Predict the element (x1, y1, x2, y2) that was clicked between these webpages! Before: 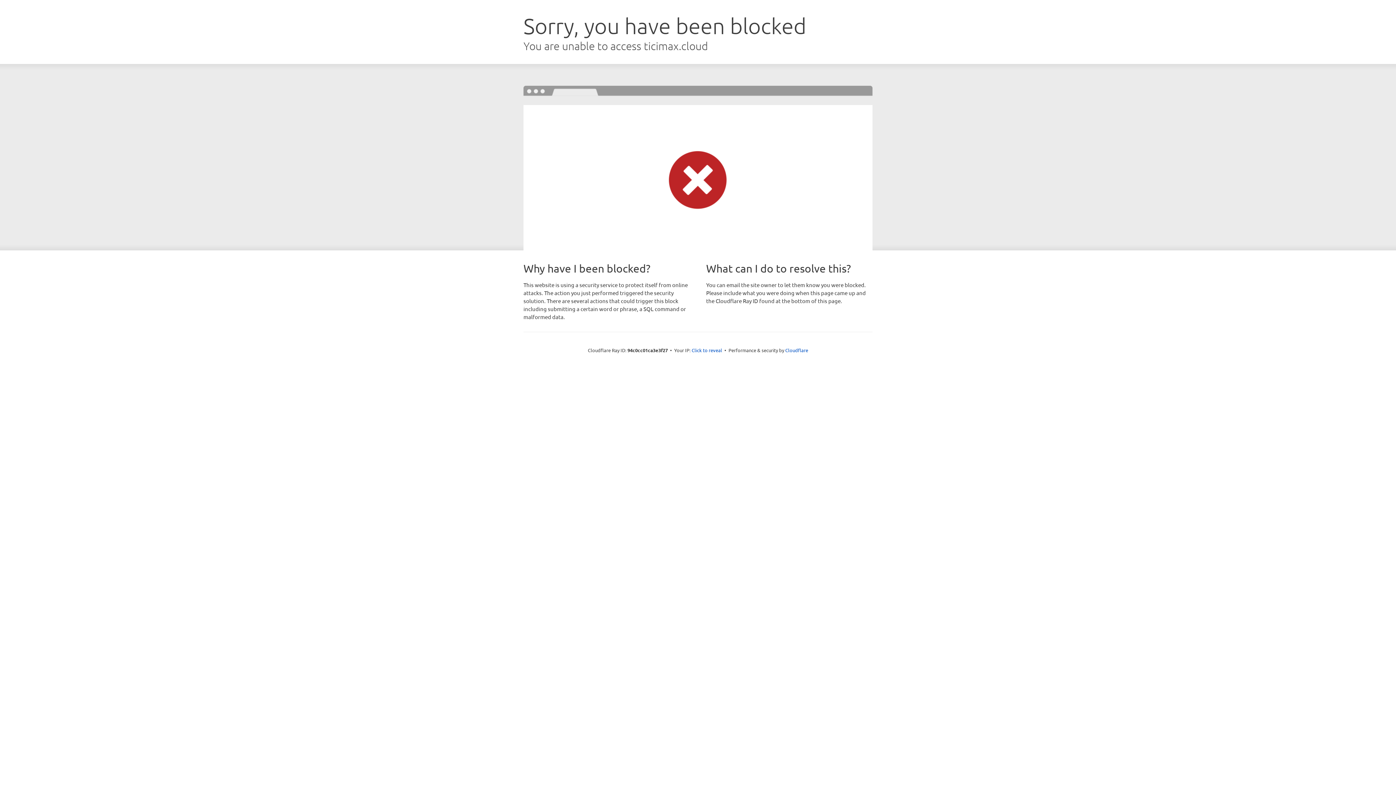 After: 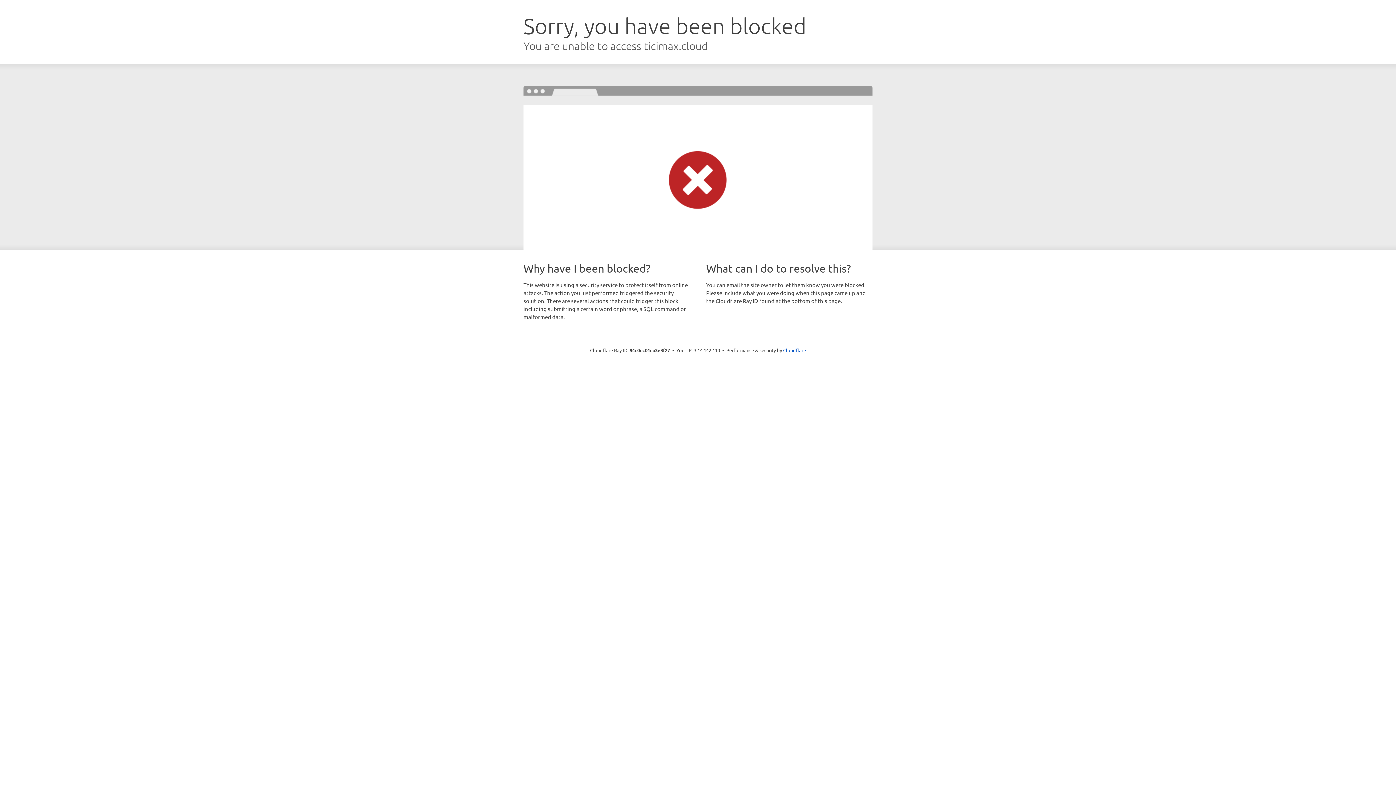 Action: bbox: (691, 346, 722, 353) label: Click to reveal